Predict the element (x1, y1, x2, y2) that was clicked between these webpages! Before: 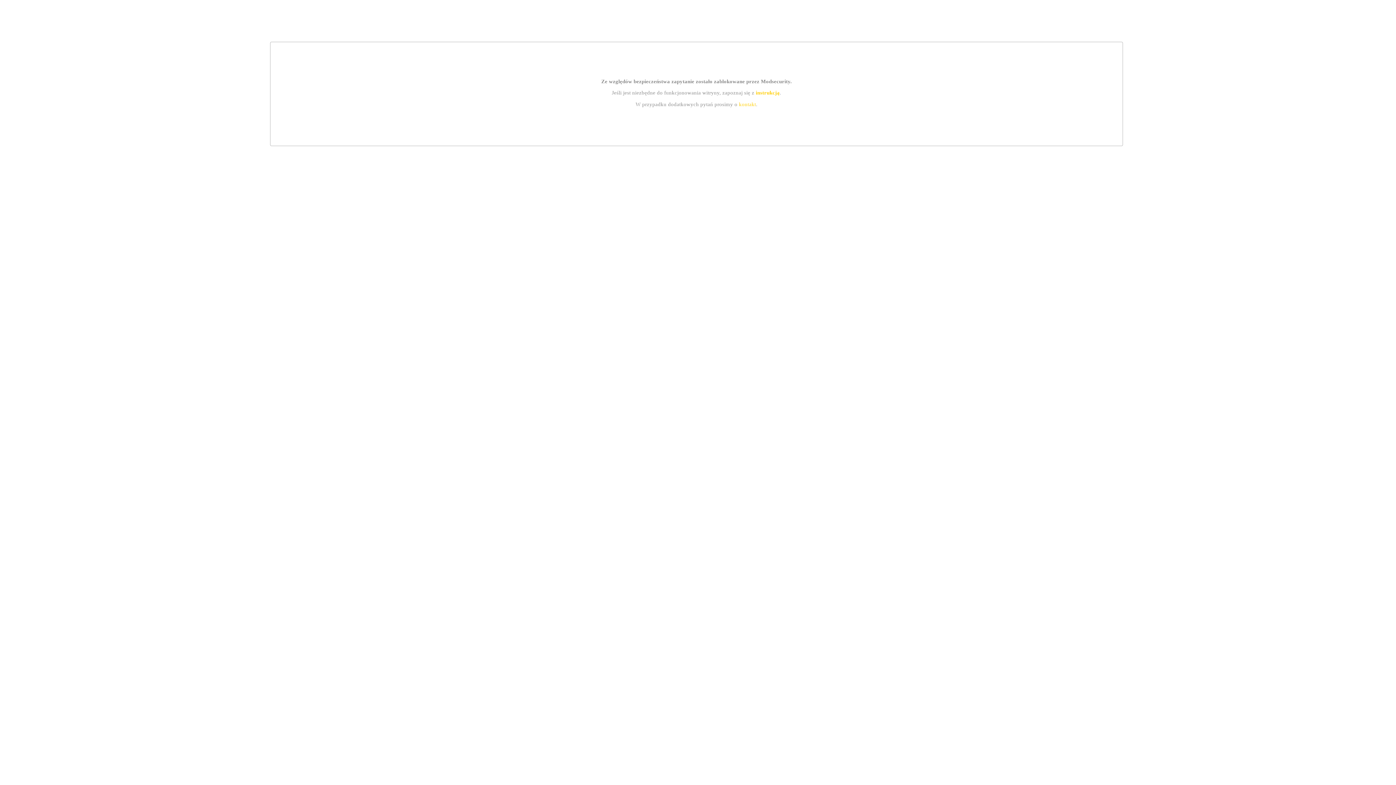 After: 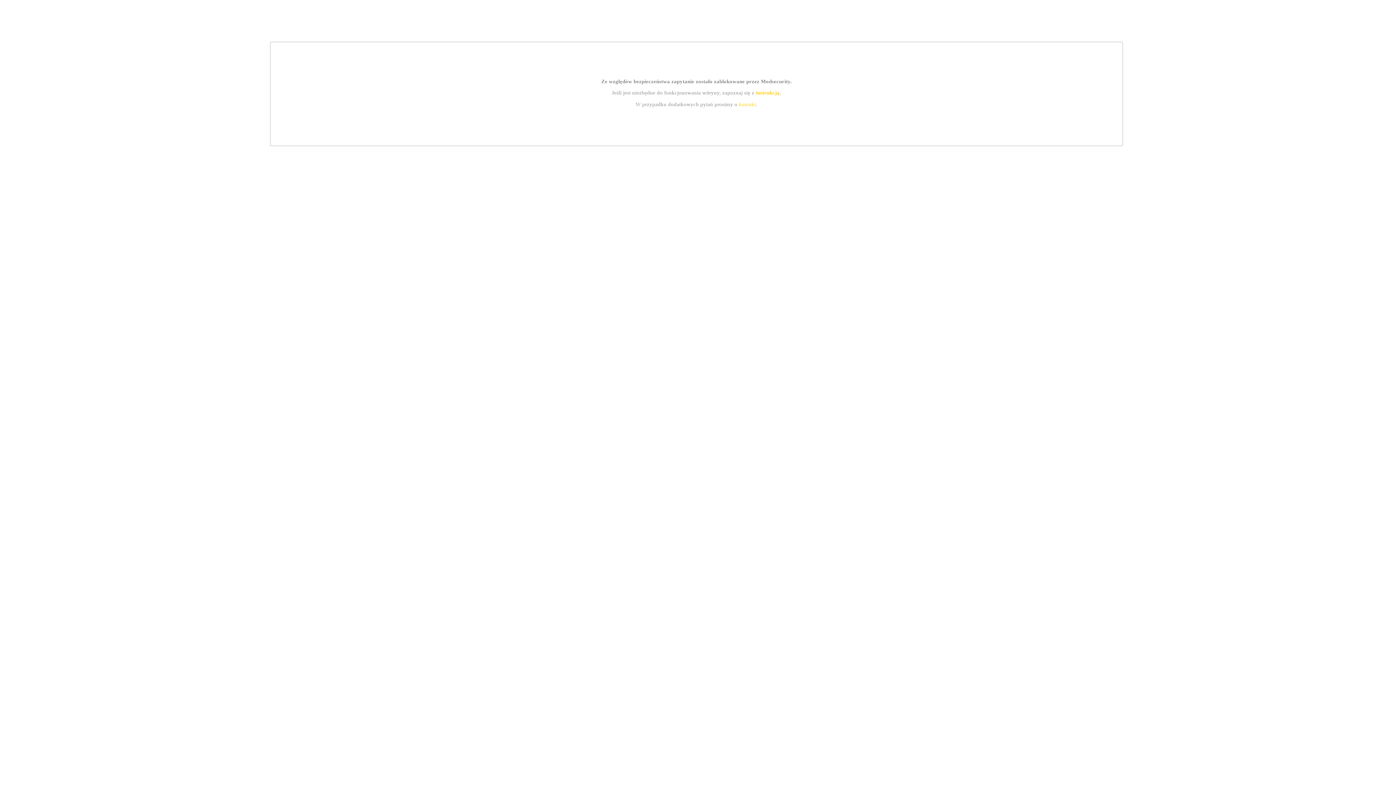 Action: label: instrukcją bbox: (755, 89, 779, 95)